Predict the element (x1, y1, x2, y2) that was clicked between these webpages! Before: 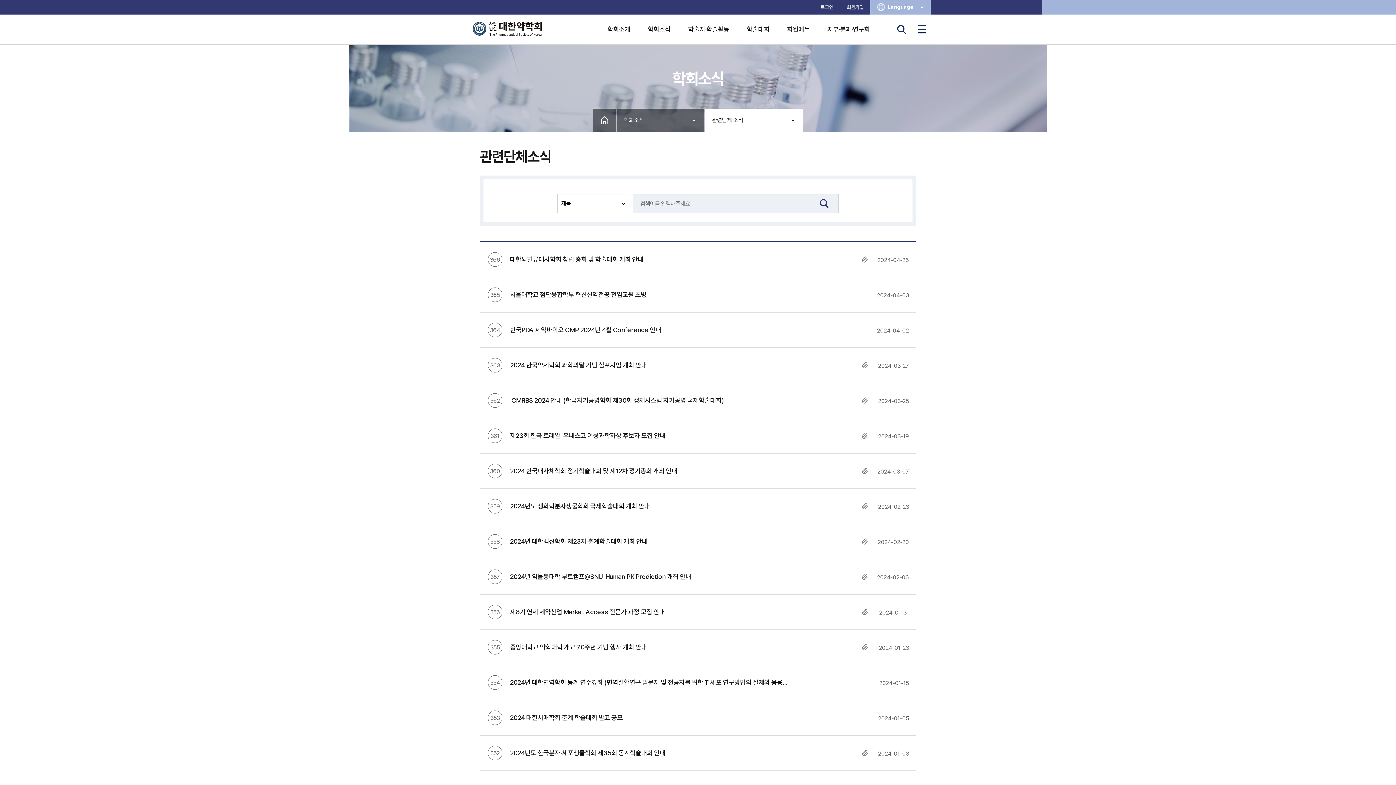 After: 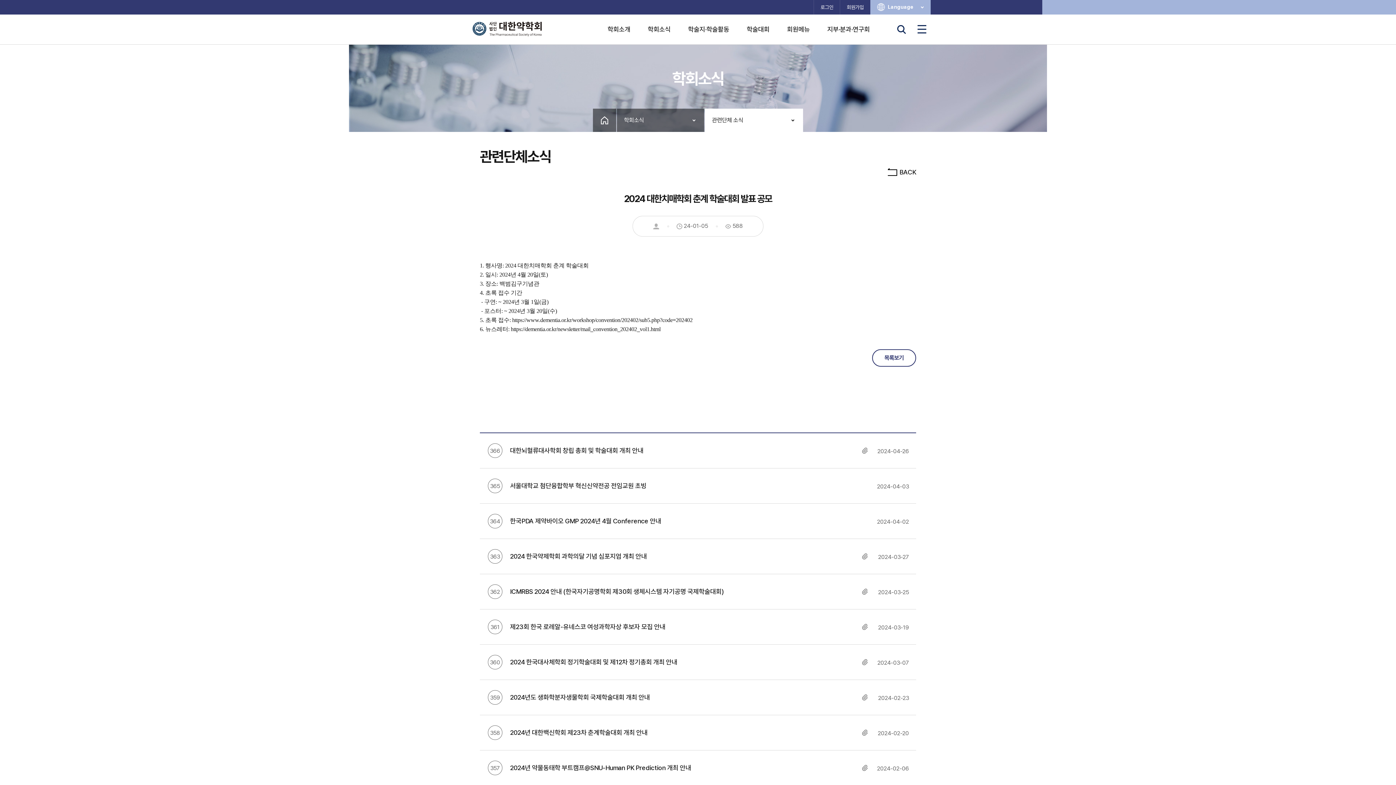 Action: label: 353
2024 대한치매학회 춘계 학술대회 발표 공모
2024-01-05 bbox: (480, 700, 916, 735)